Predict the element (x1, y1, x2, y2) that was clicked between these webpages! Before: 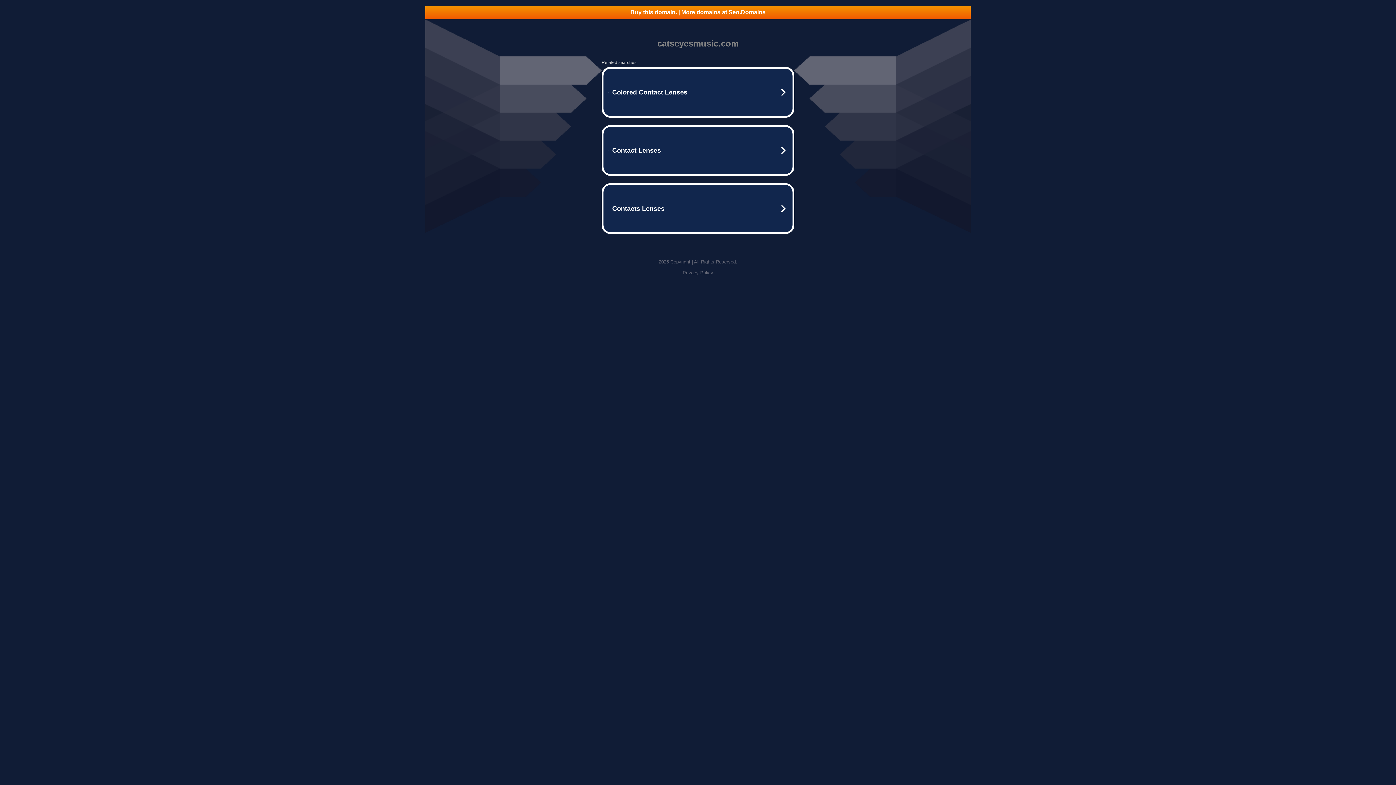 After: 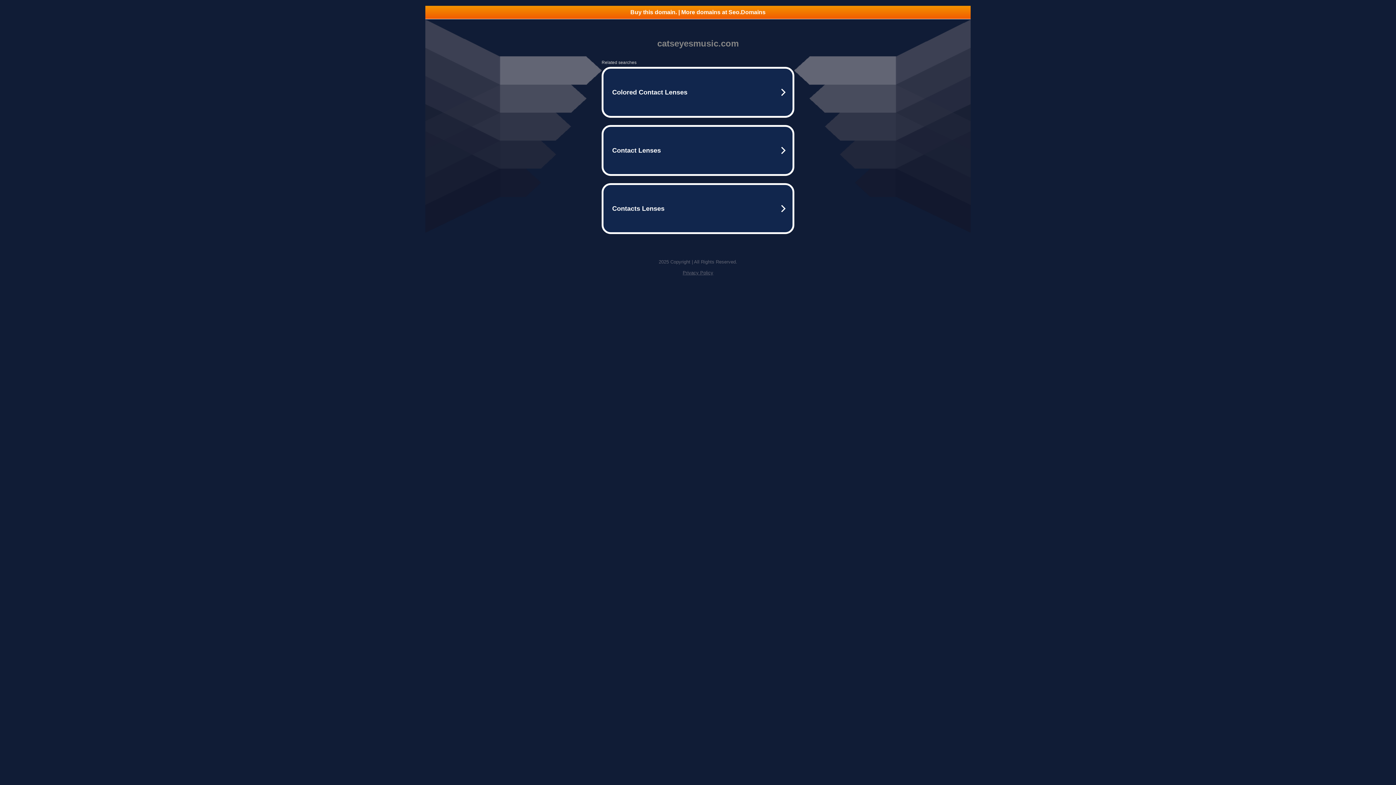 Action: label: Buy this domain. | More domains at Seo.Domains bbox: (425, 5, 970, 18)